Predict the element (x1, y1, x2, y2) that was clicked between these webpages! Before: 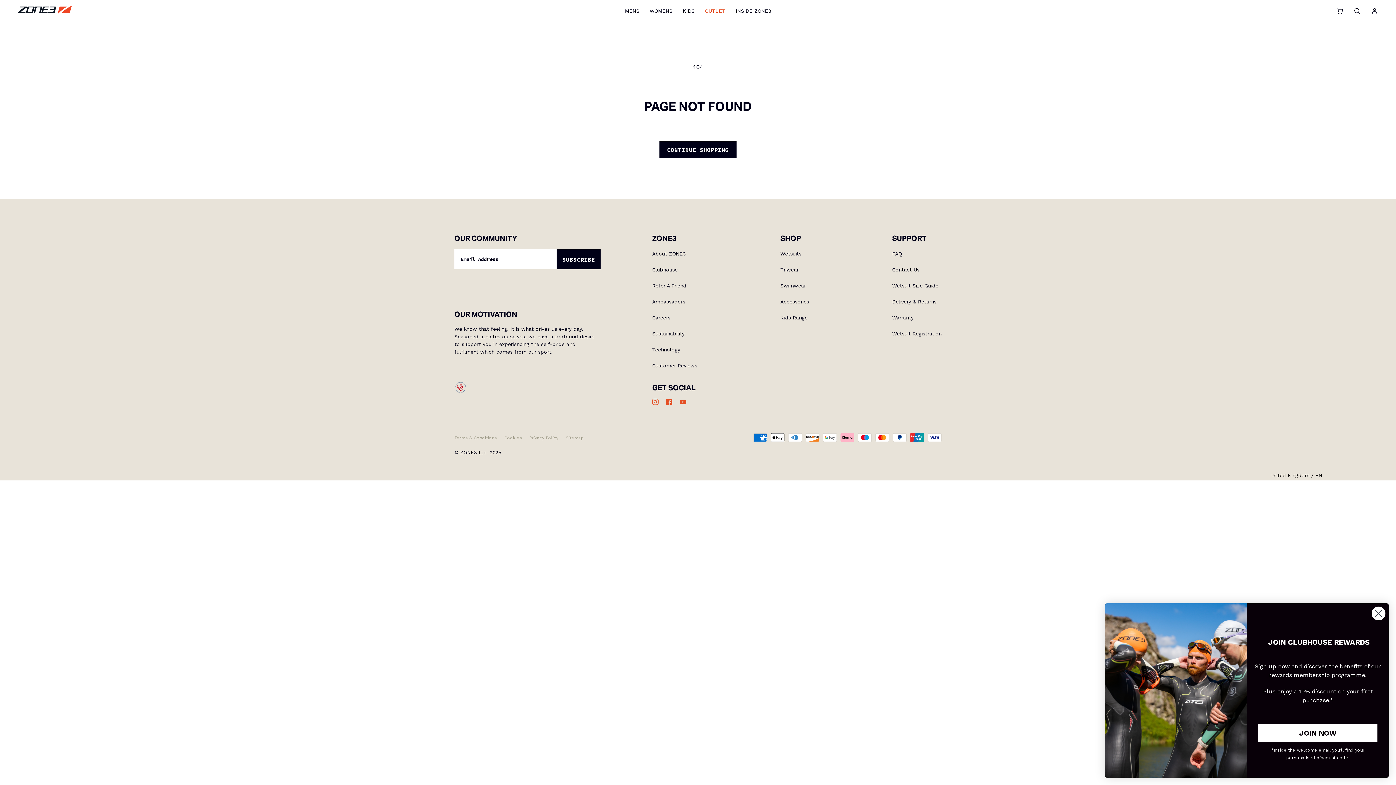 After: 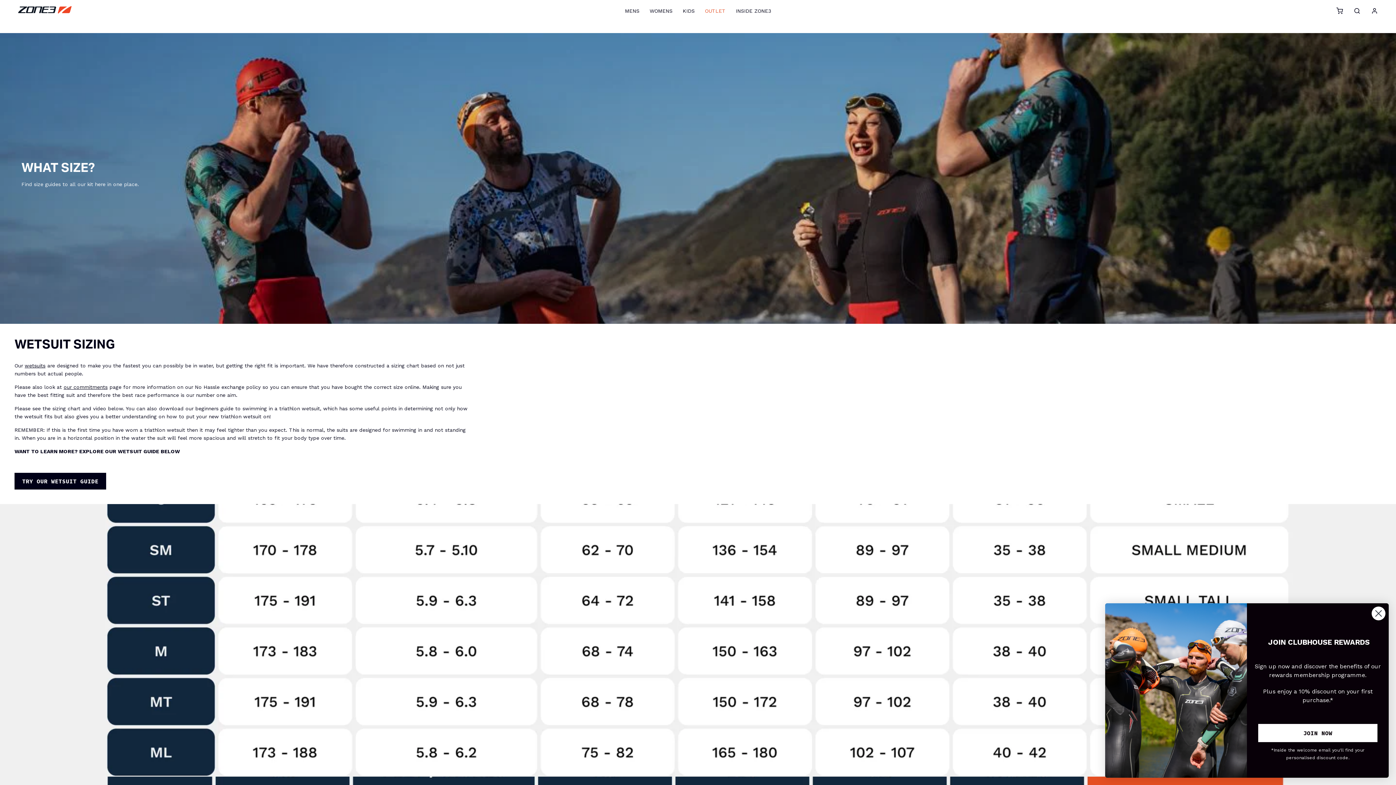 Action: bbox: (892, 282, 938, 288) label: Wetsuit Size Guide